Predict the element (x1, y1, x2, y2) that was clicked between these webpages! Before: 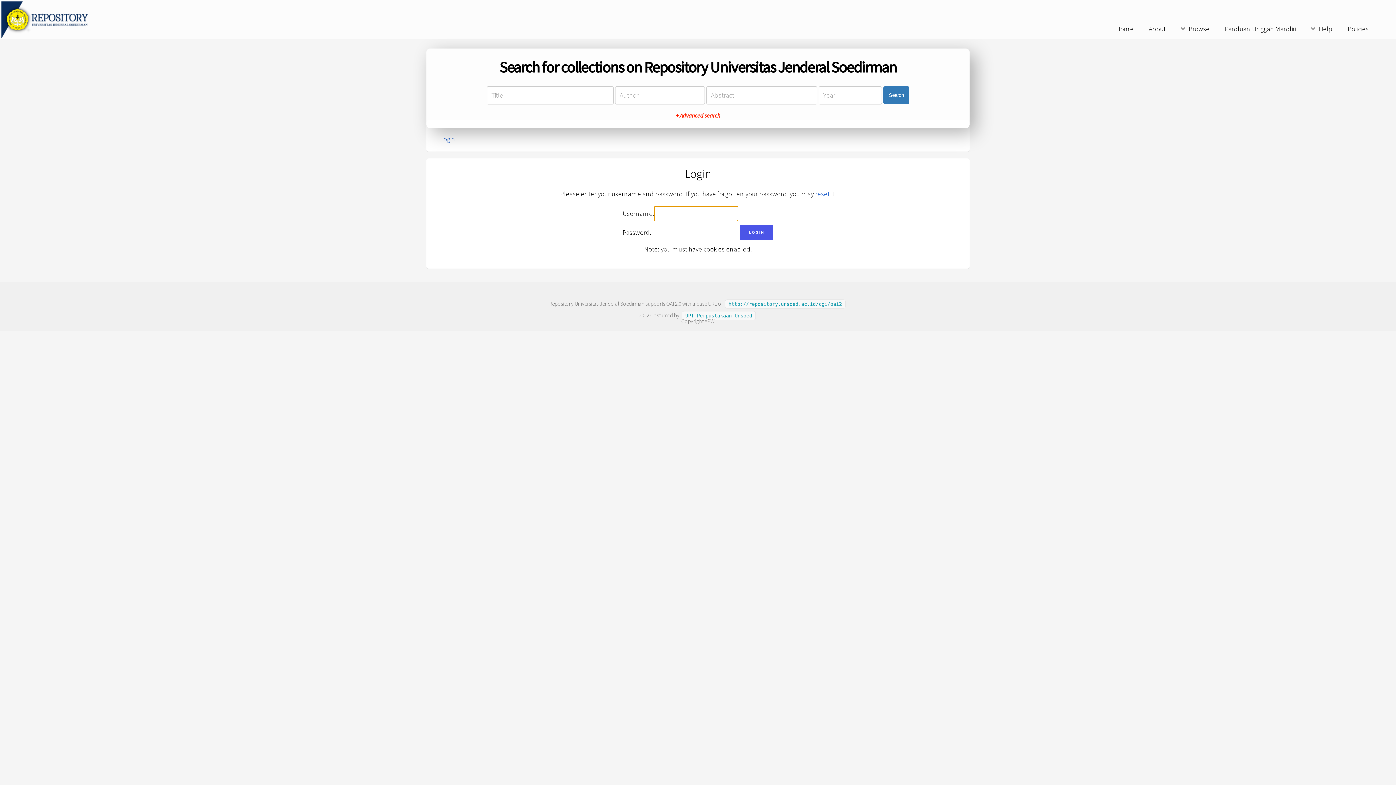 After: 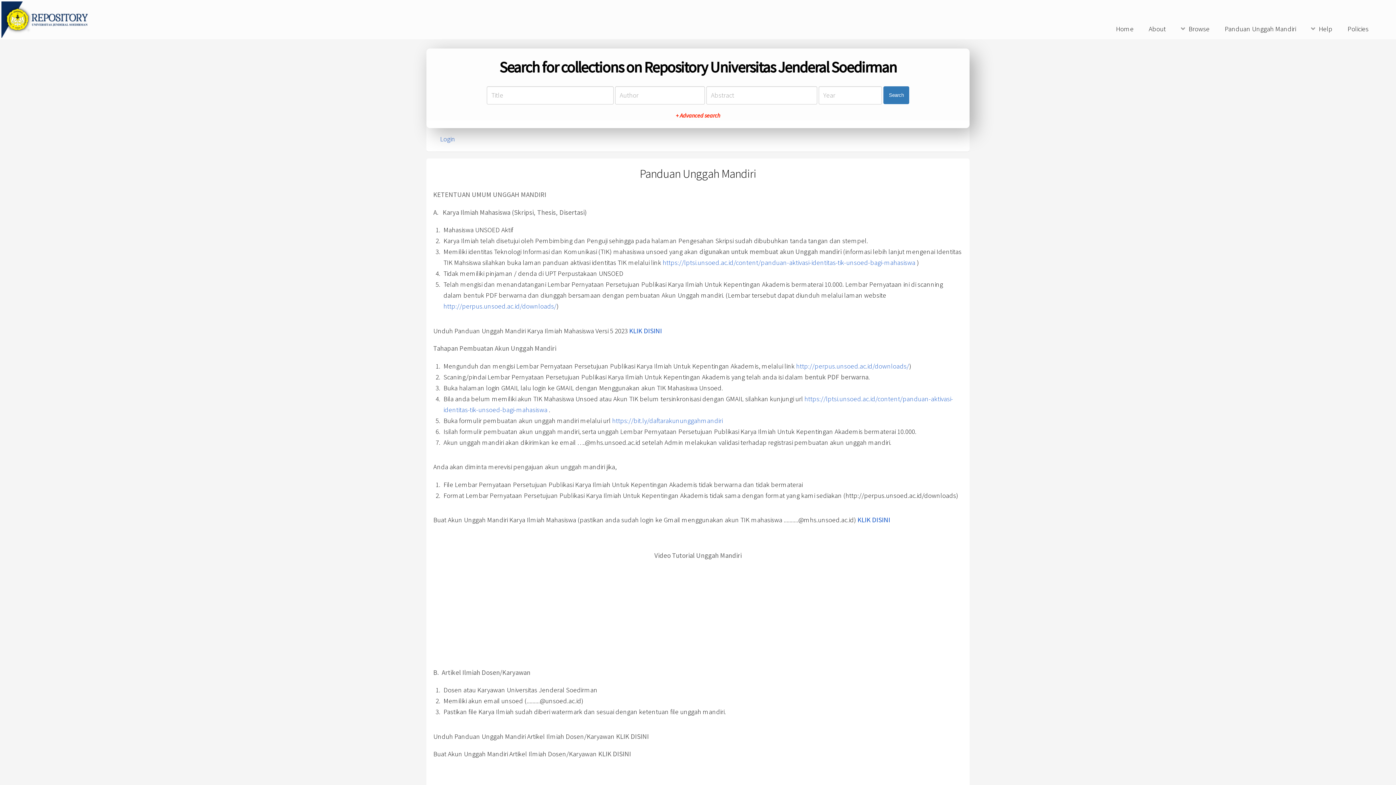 Action: bbox: (1218, 22, 1303, 36) label: Panduan Unggah Mandiri